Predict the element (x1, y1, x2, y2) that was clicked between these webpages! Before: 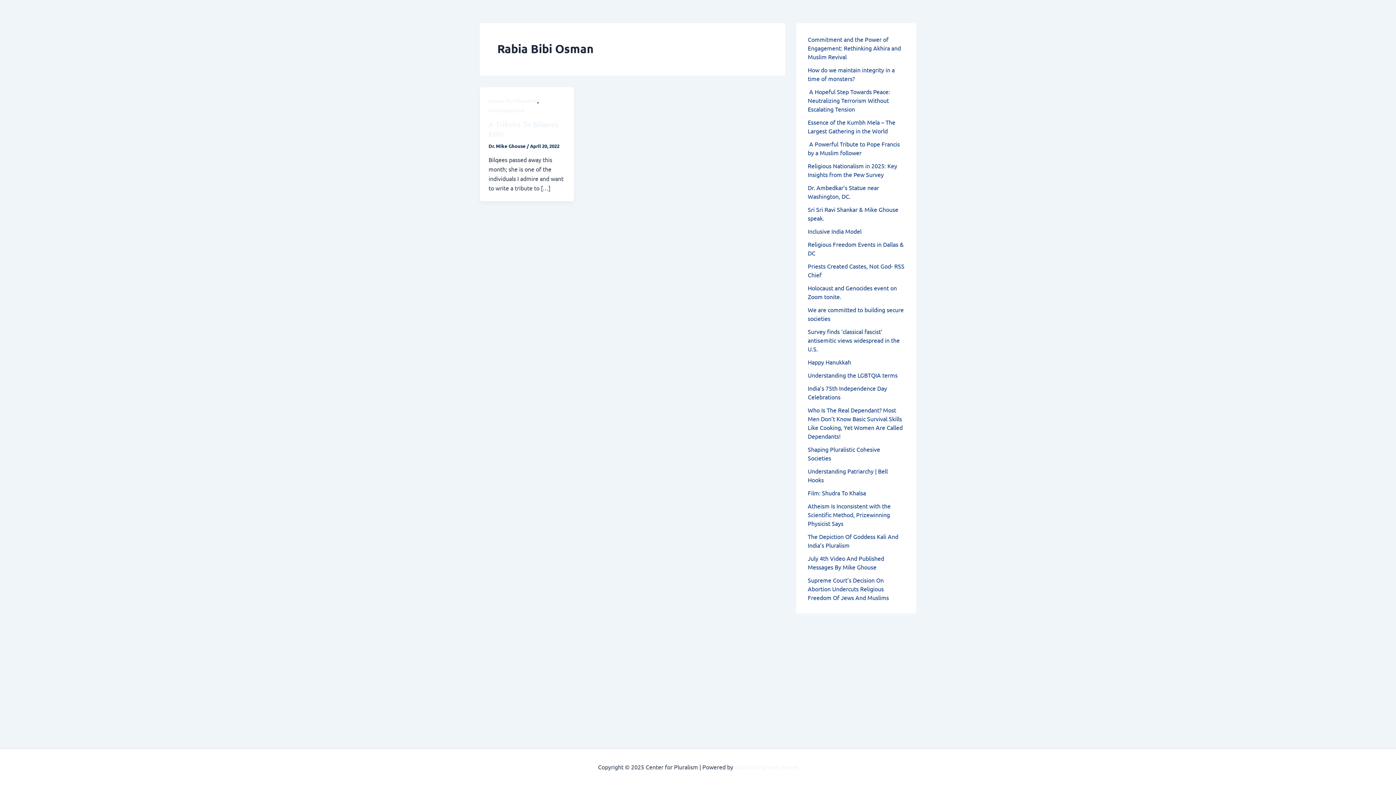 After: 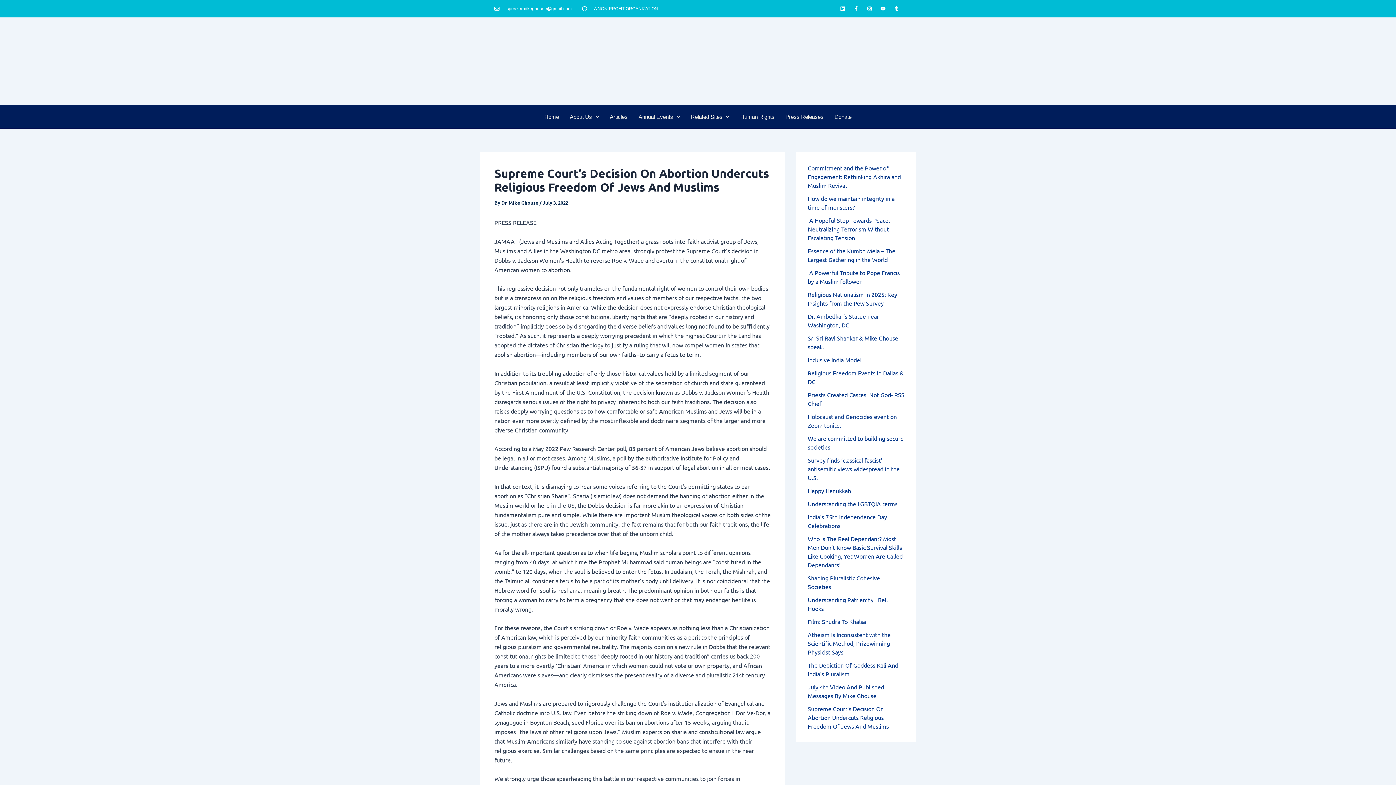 Action: label: Supreme Court’s Decision On Abortion Undercuts Religious Freedom Of Jews And Muslims bbox: (808, 576, 889, 601)